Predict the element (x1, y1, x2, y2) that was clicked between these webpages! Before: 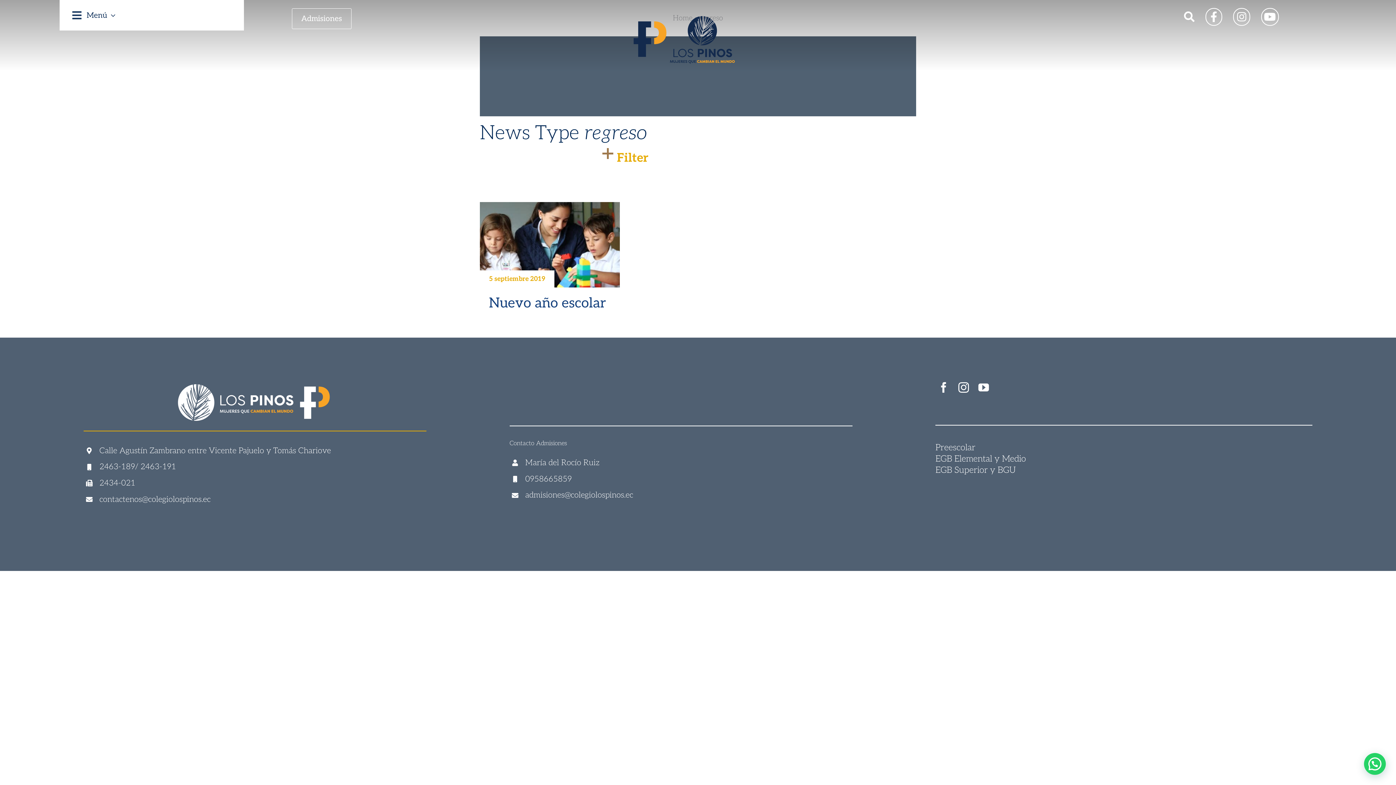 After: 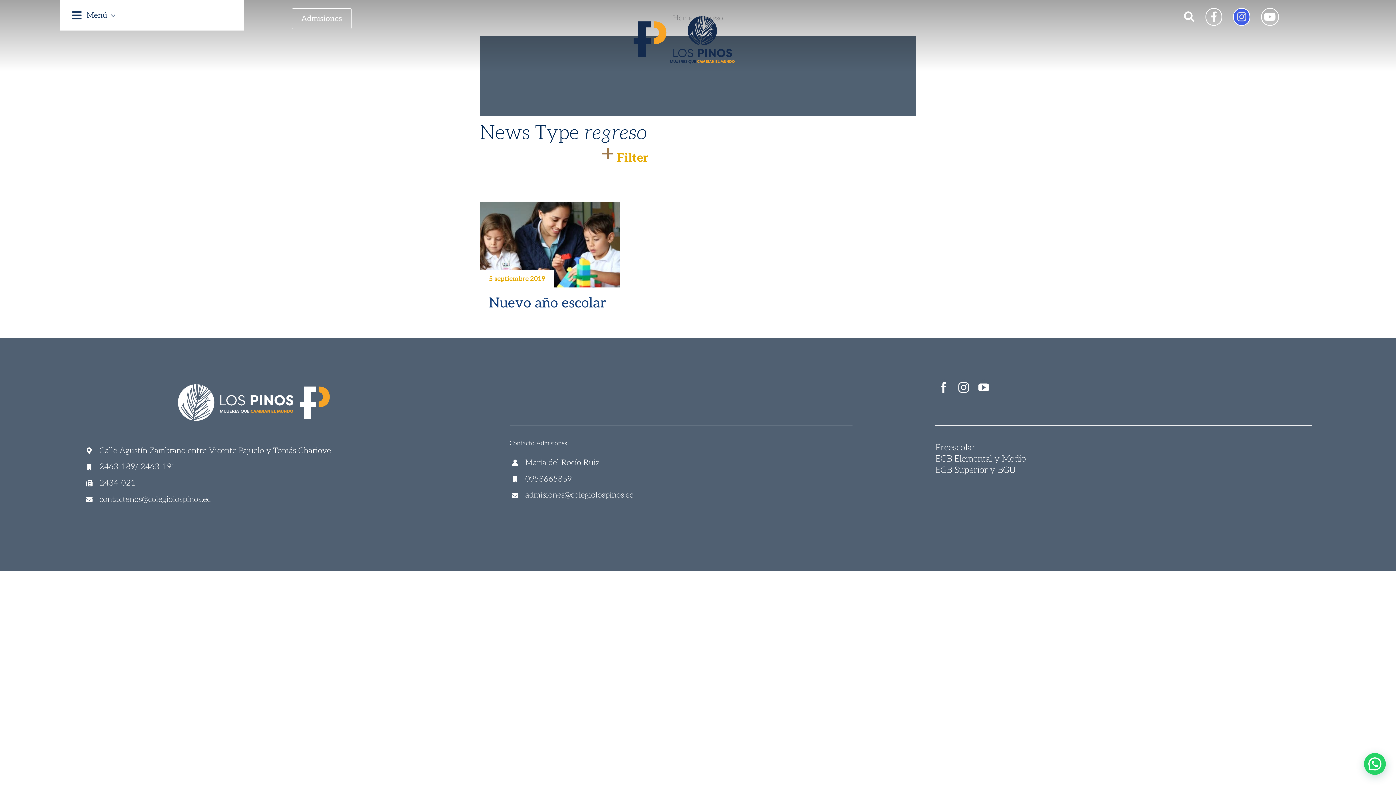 Action: bbox: (1227, 7, 1255, 25)